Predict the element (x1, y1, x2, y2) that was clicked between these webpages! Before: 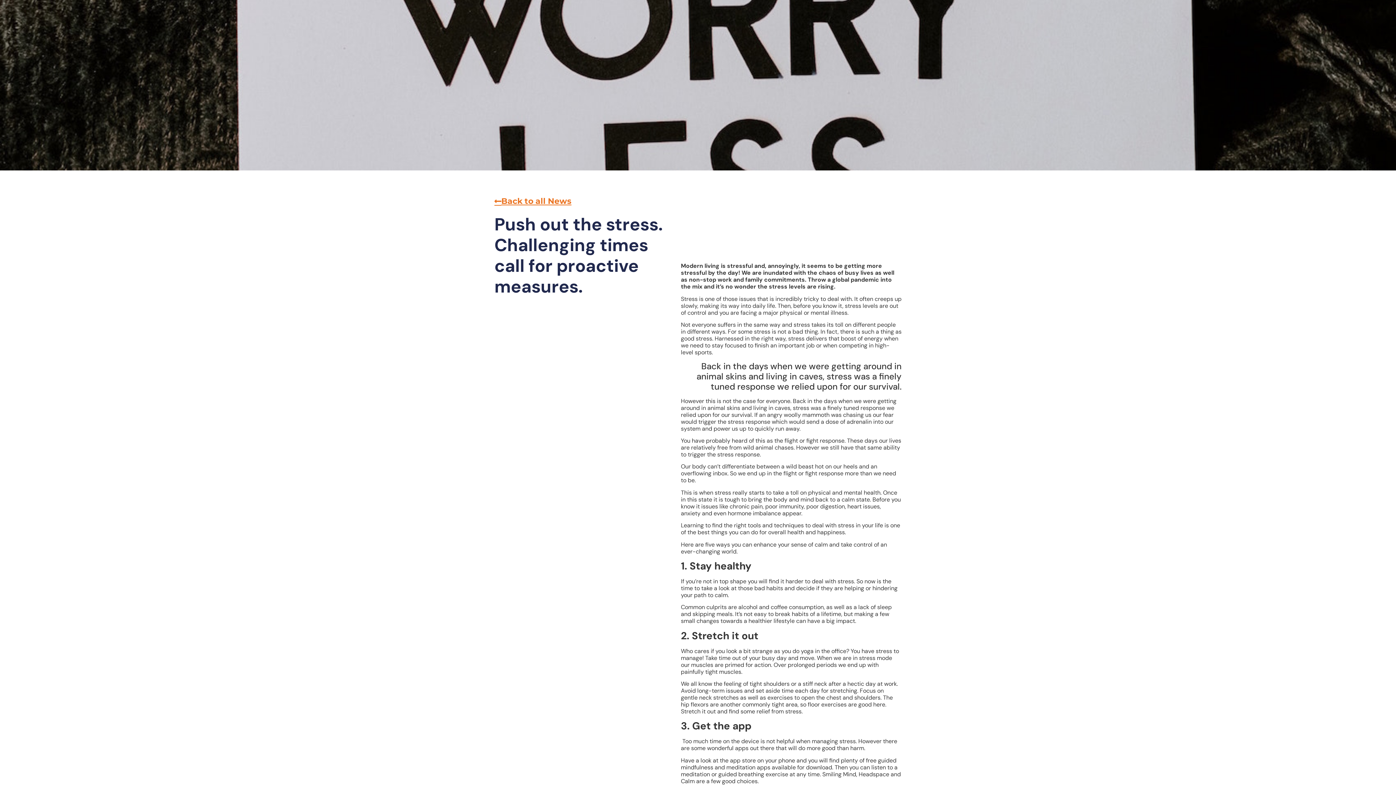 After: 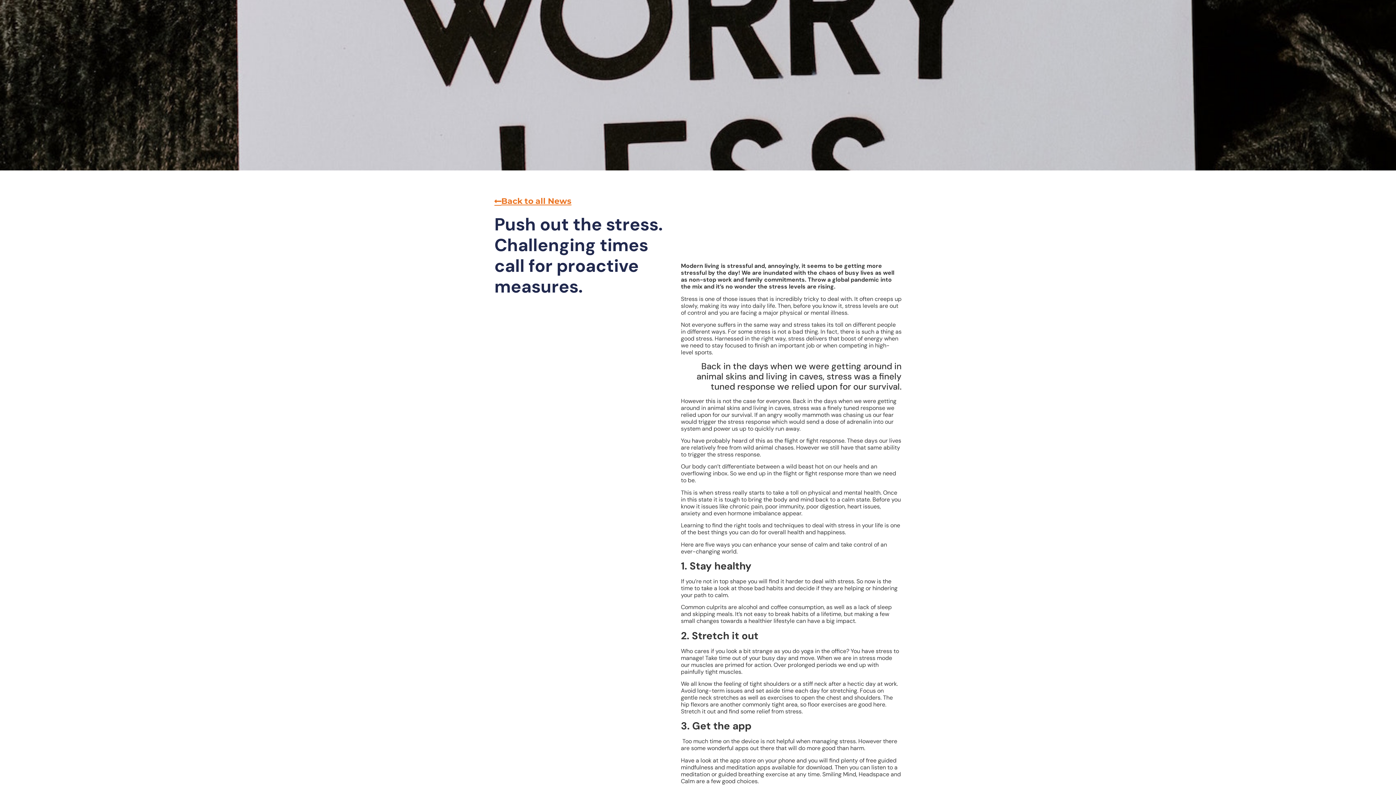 Action: bbox: (494, 196, 571, 206) label: Back to all News